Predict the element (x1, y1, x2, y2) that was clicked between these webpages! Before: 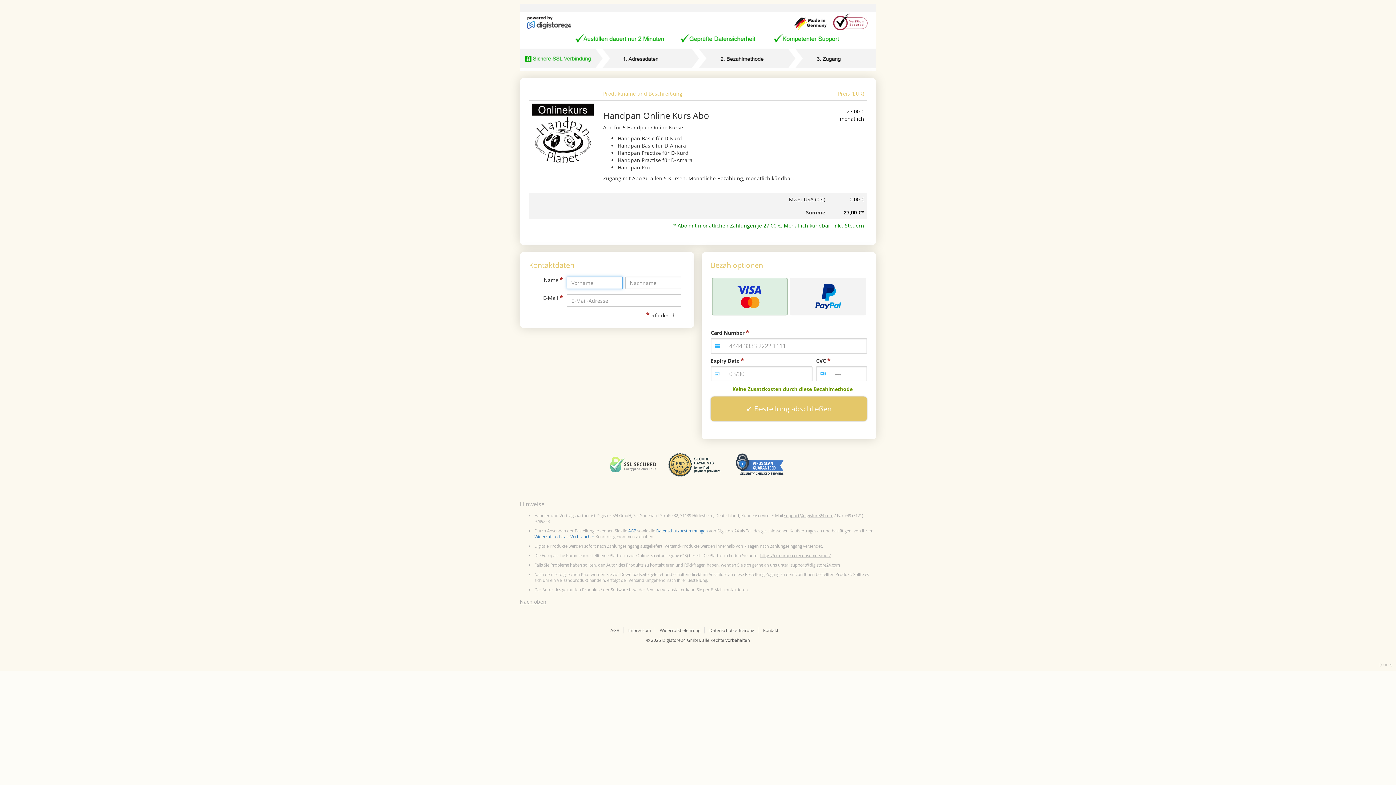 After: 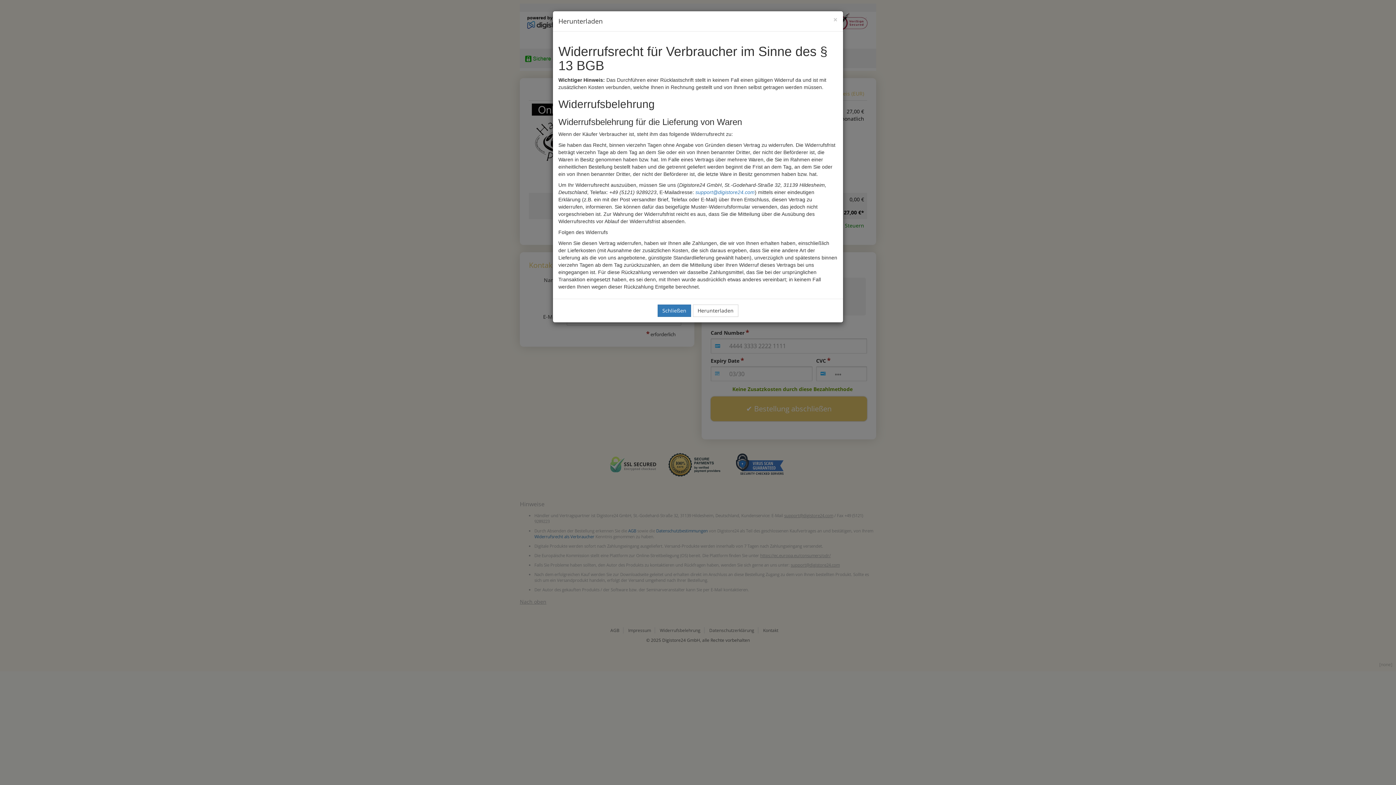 Action: label: Widerrufsrecht als Verbraucher bbox: (534, 534, 594, 539)